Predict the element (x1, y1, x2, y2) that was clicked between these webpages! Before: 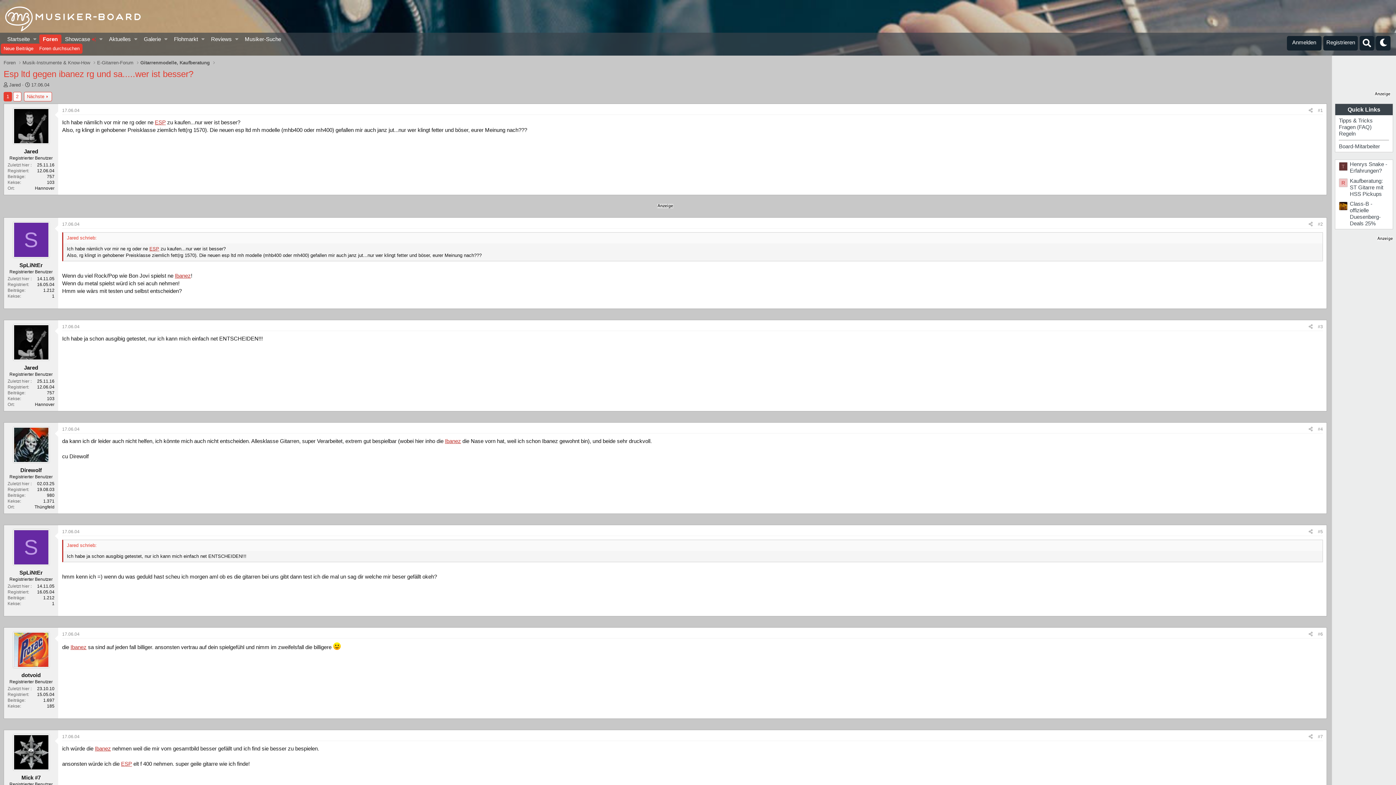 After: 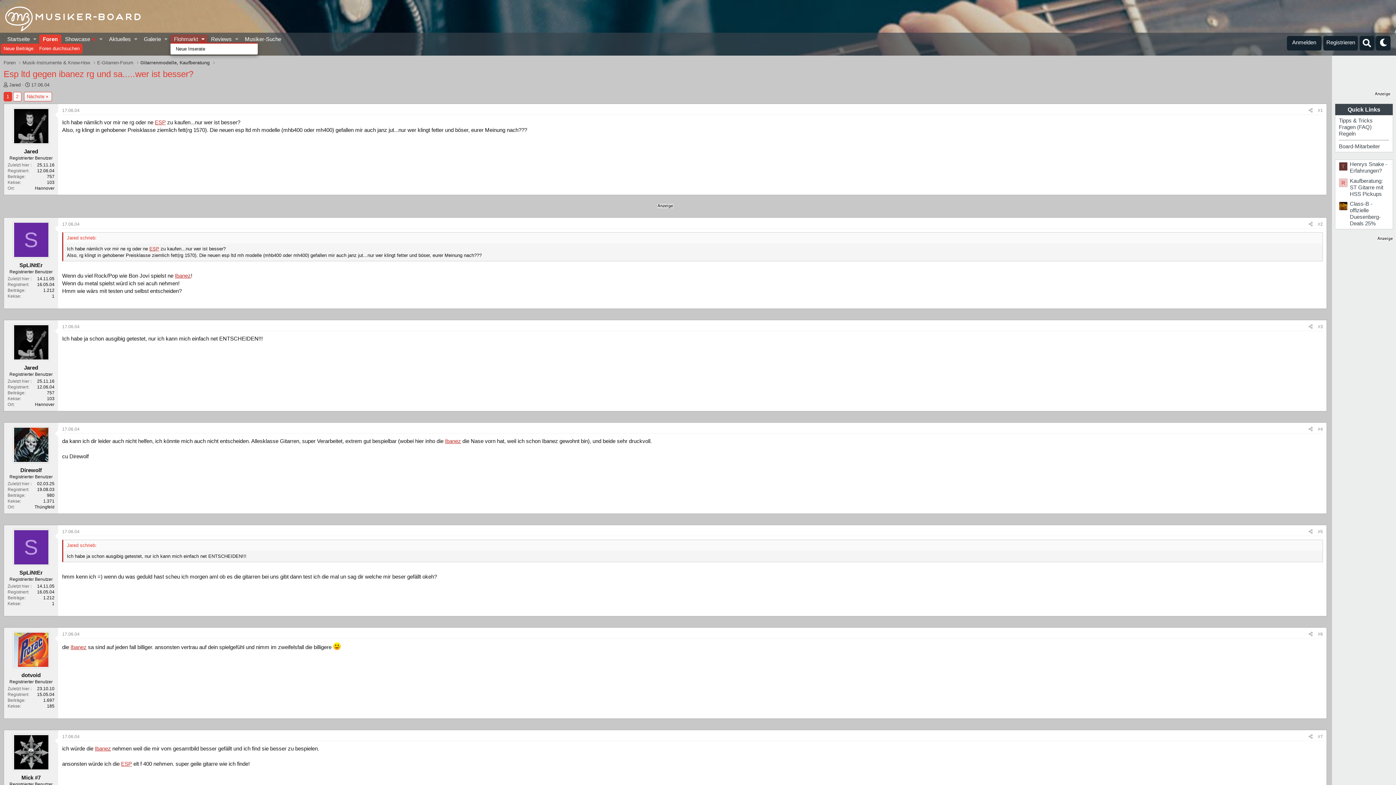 Action: label: Toggle erweitert bbox: (198, 34, 207, 43)